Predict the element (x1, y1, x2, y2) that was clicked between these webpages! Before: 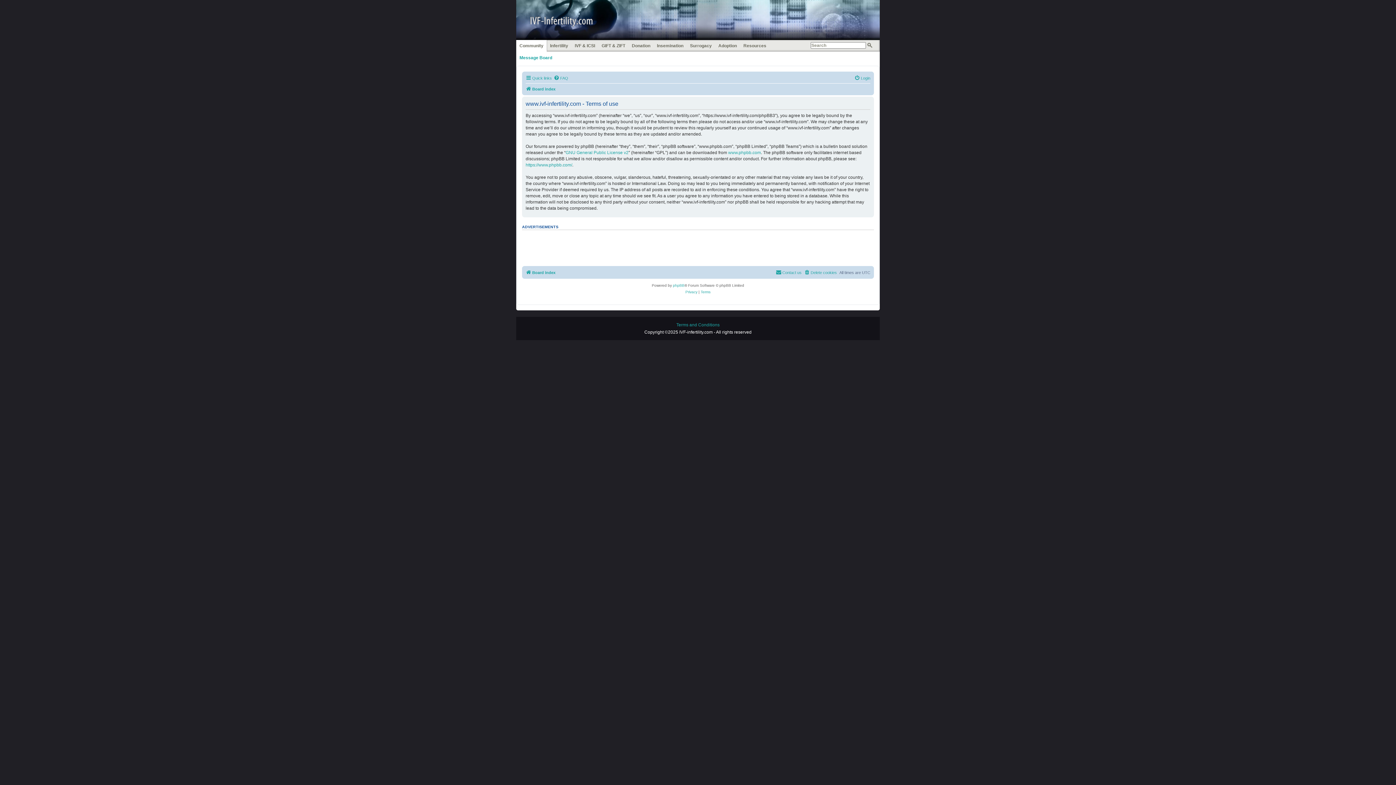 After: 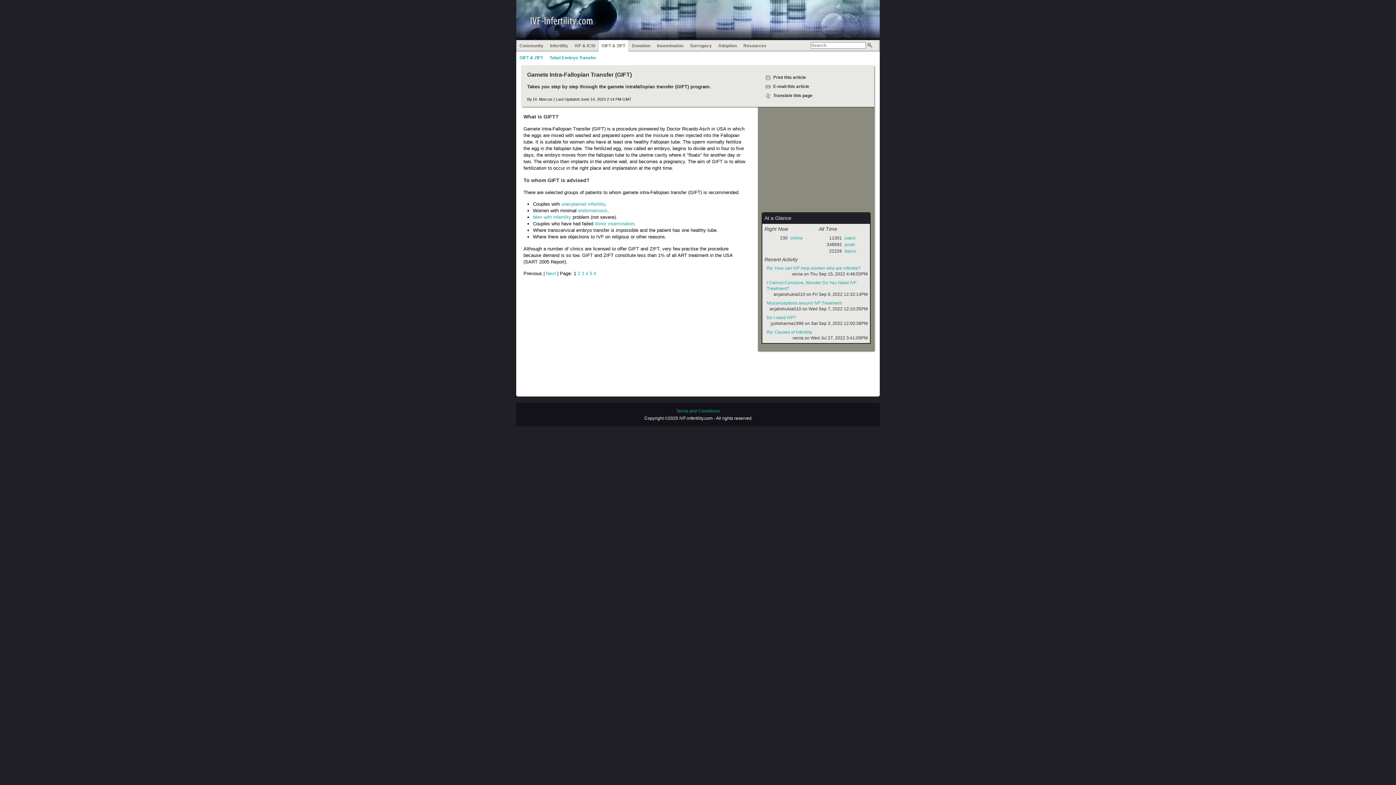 Action: bbox: (600, 41, 627, 49) label: GIFT & ZIFT